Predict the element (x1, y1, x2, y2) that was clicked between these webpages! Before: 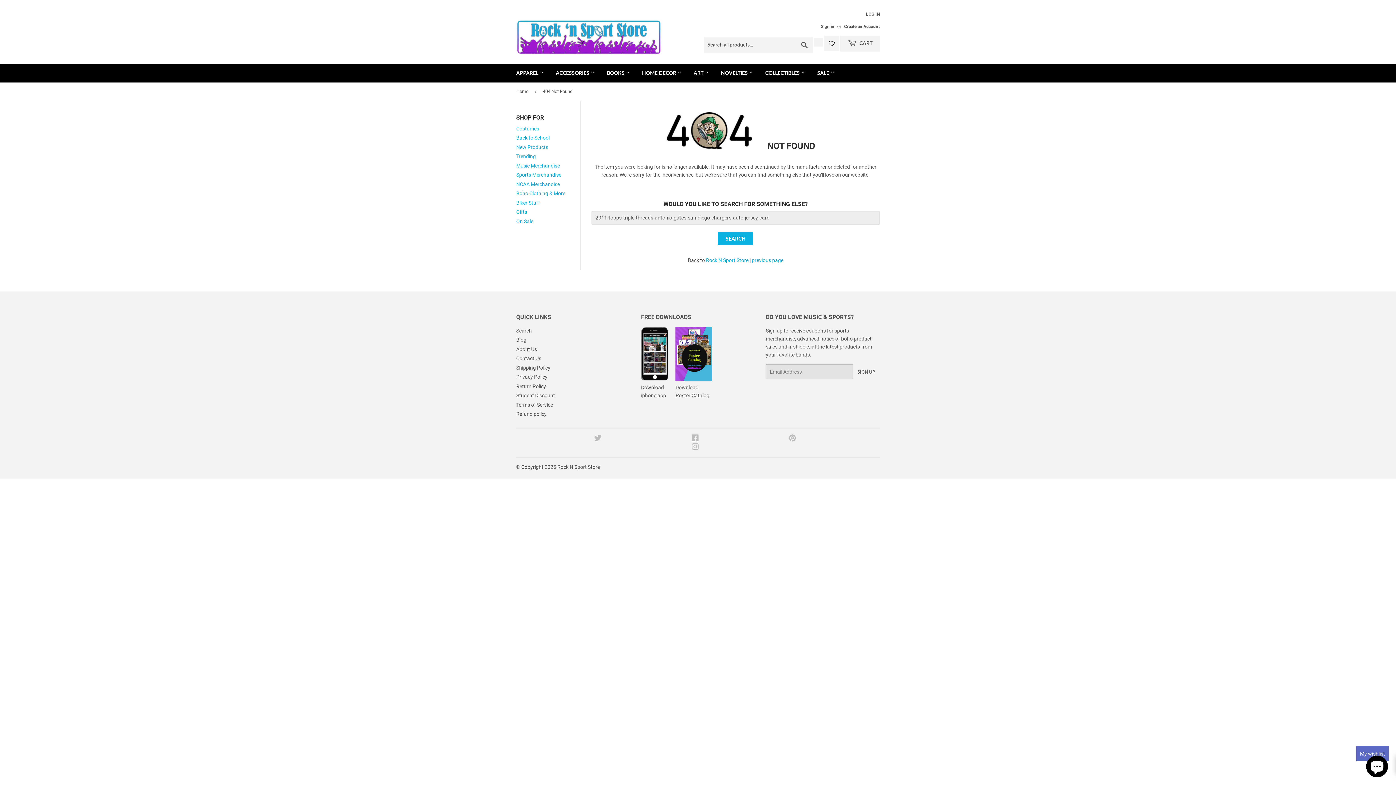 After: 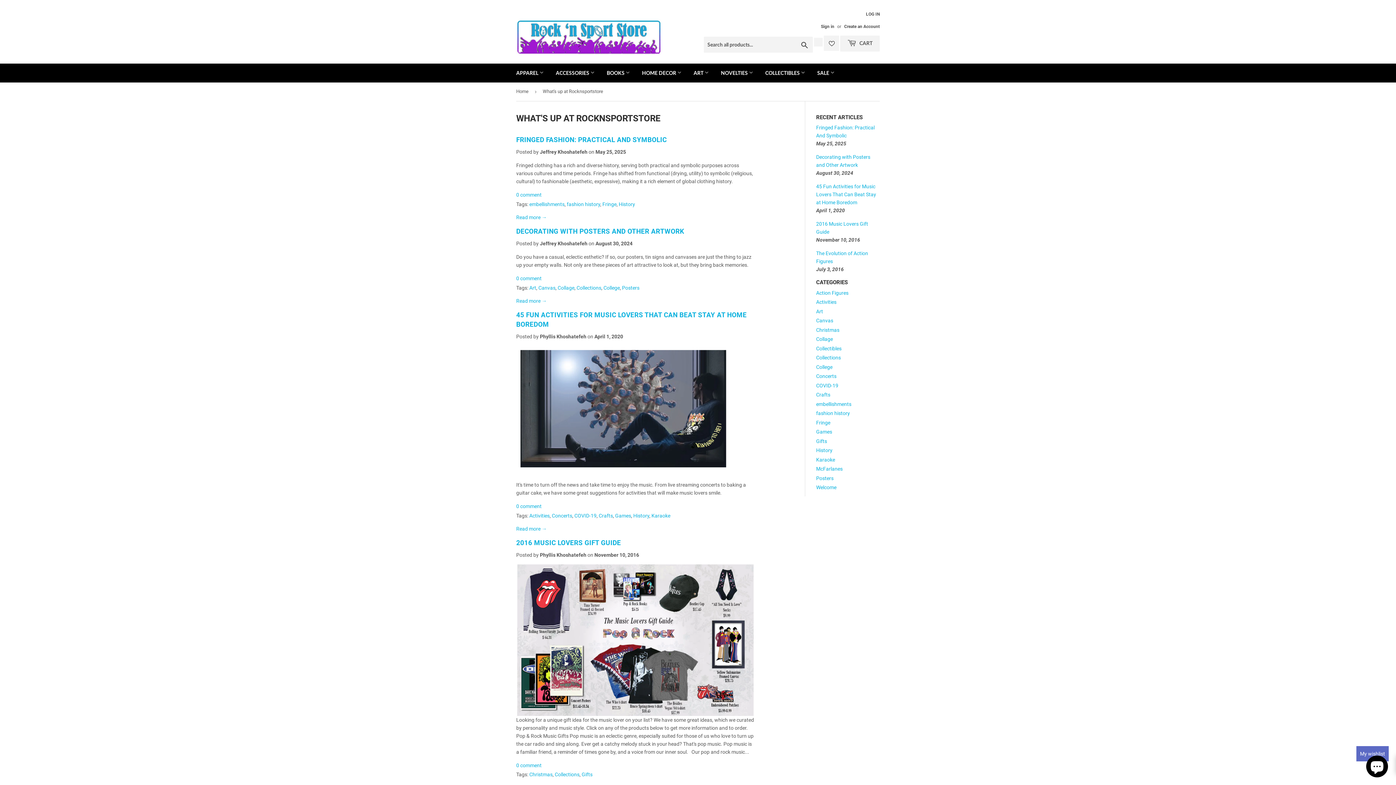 Action: bbox: (516, 337, 526, 343) label: Blog